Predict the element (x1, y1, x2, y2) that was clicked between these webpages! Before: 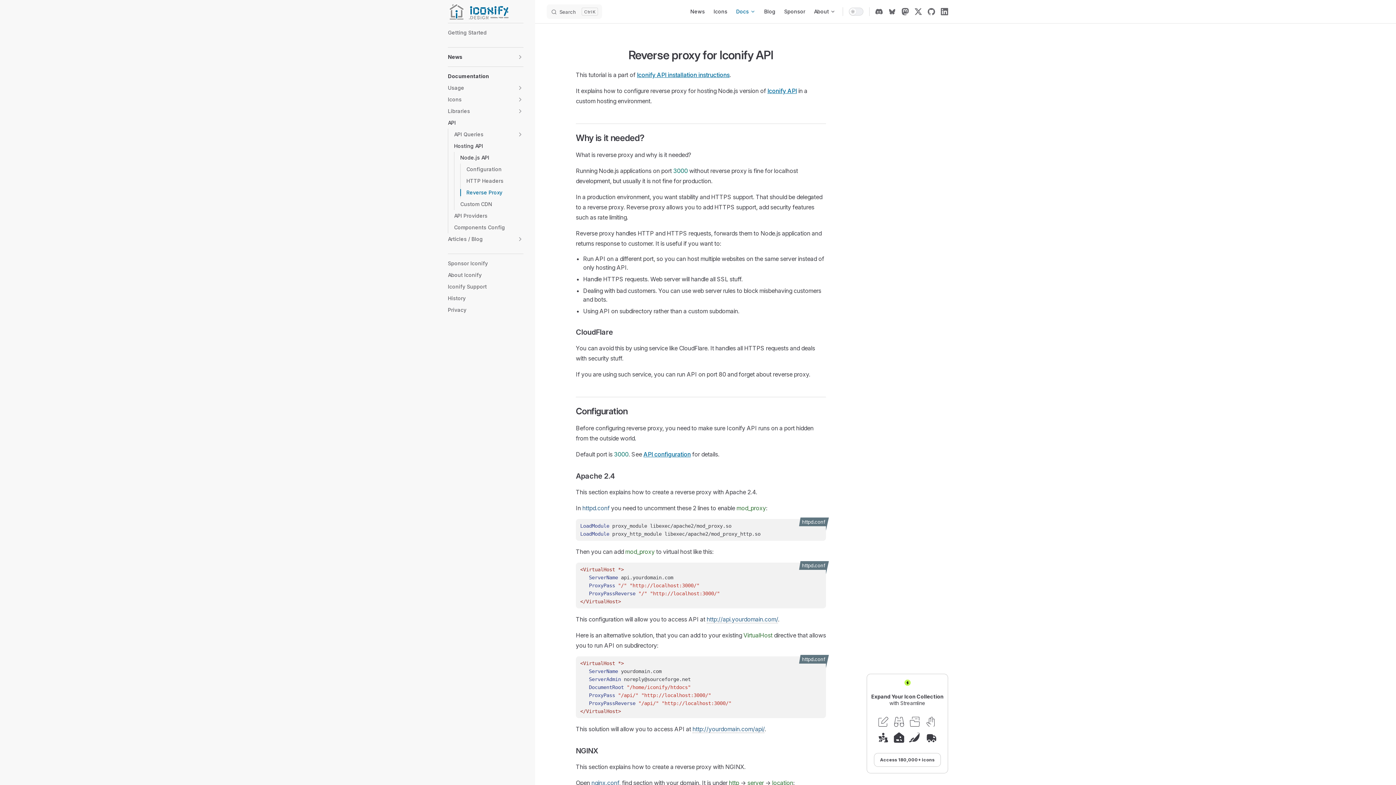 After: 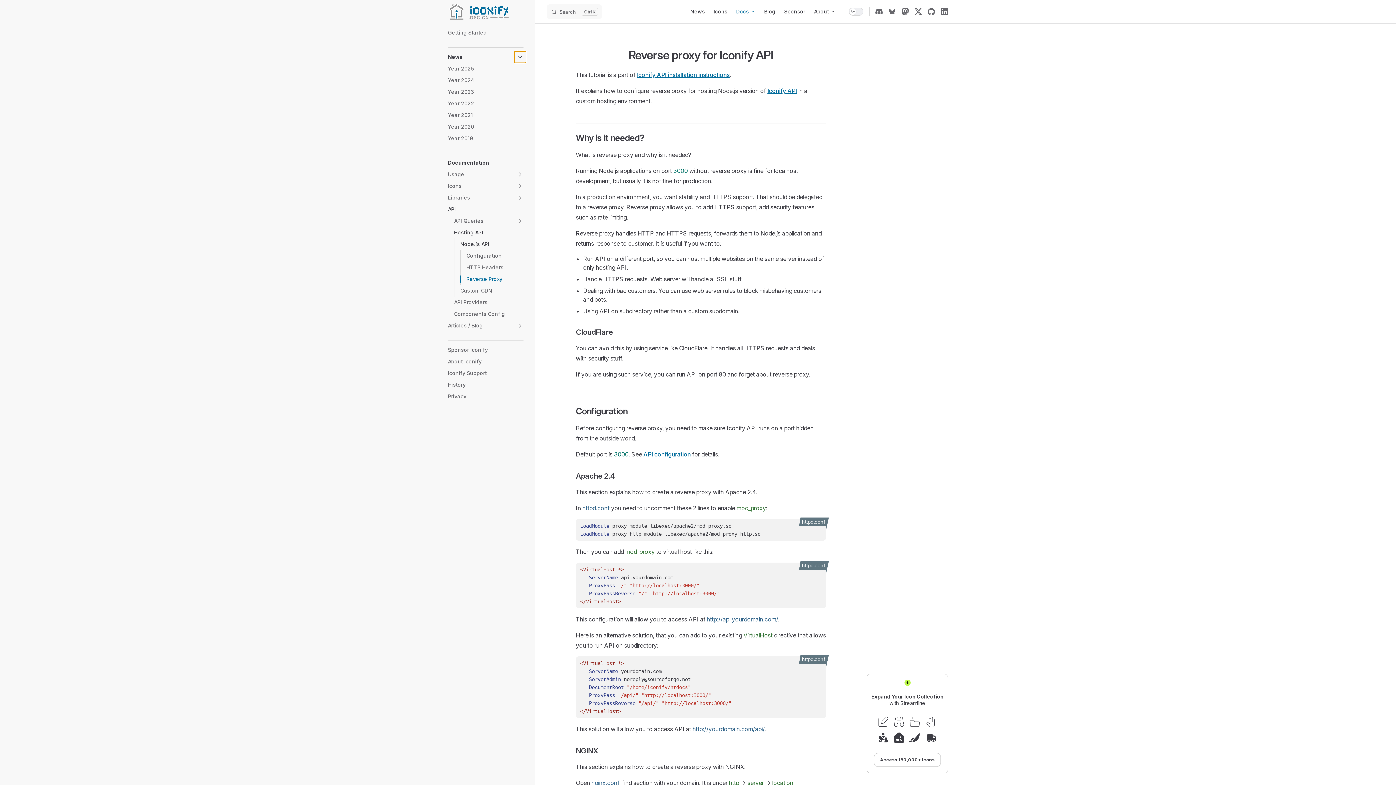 Action: bbox: (514, 51, 526, 62) label: toggle section